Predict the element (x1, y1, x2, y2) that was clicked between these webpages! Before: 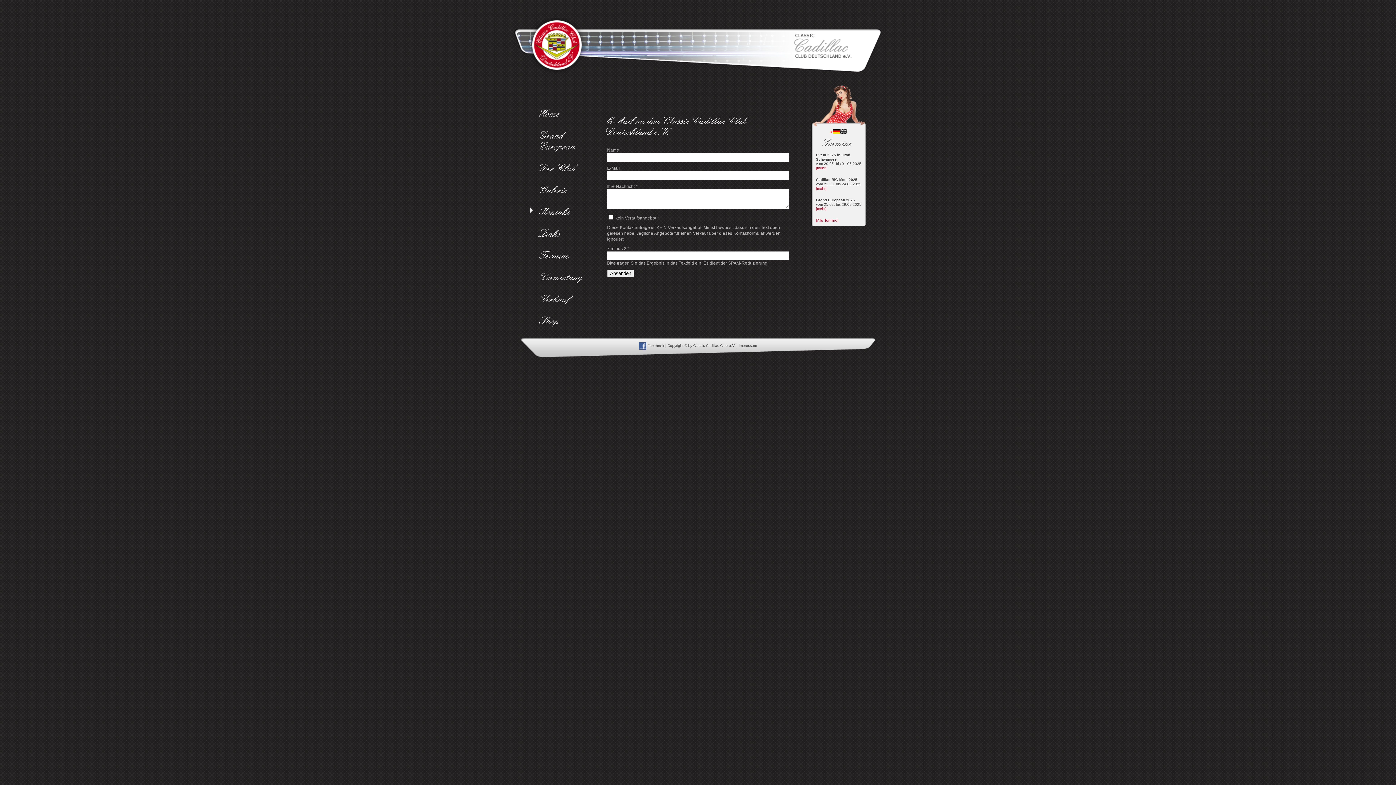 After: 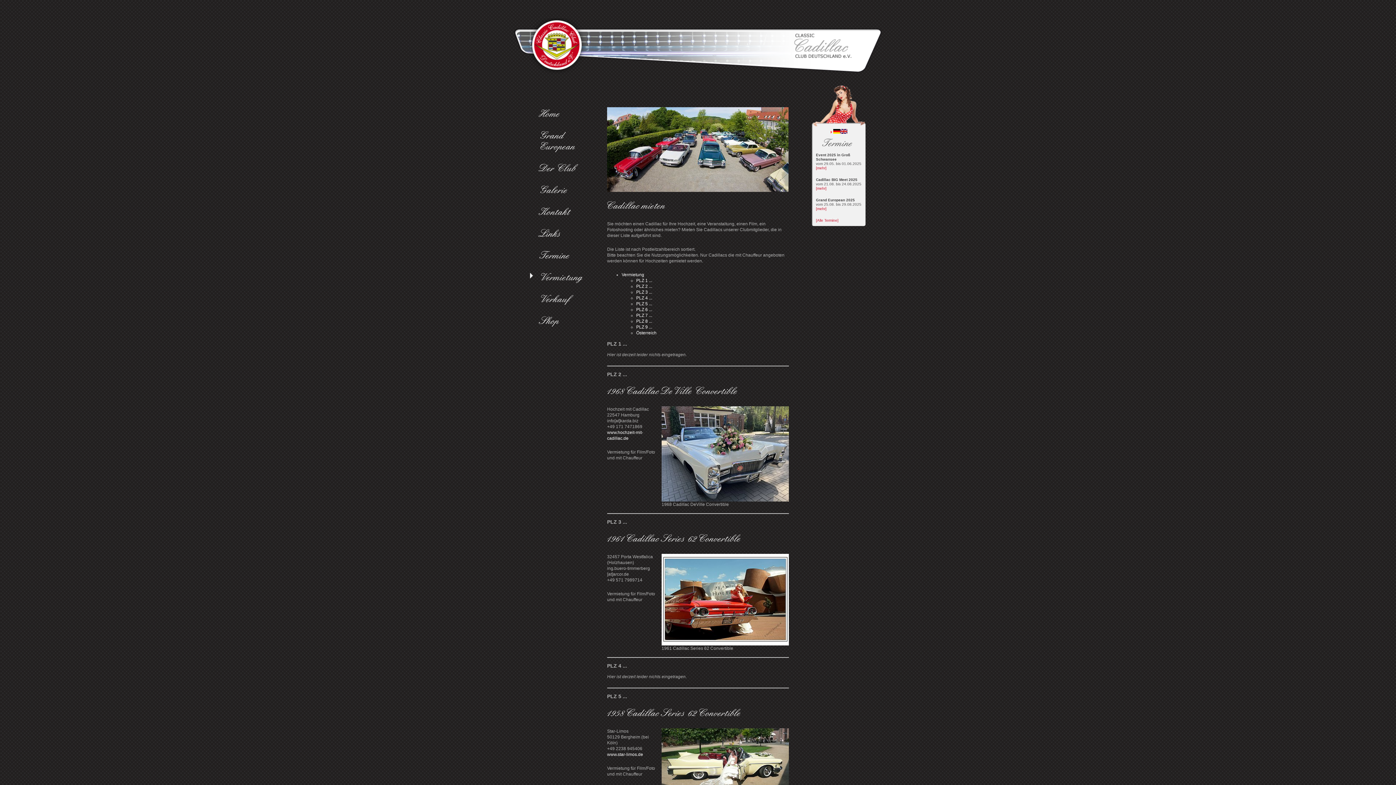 Action: bbox: (530, 272, 595, 283) label: Vermietung